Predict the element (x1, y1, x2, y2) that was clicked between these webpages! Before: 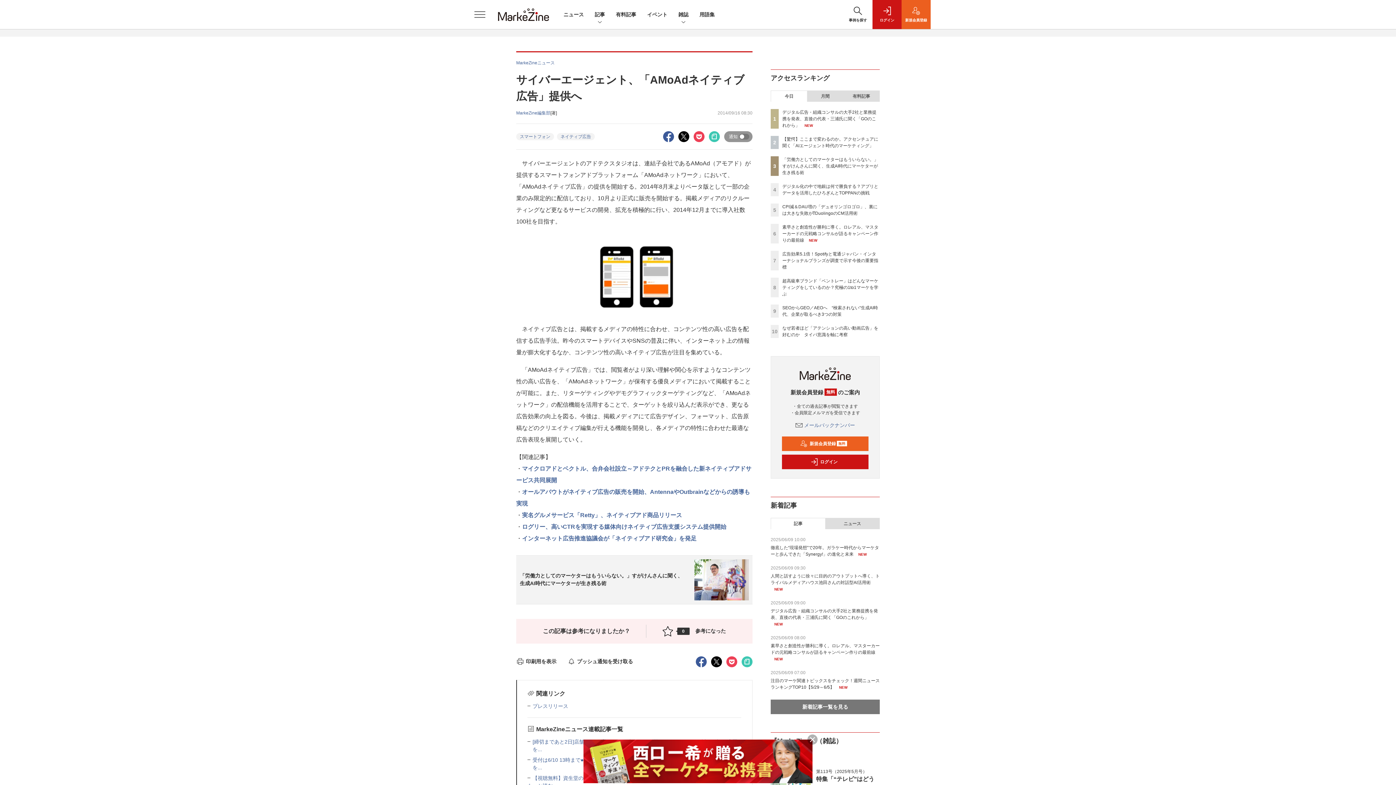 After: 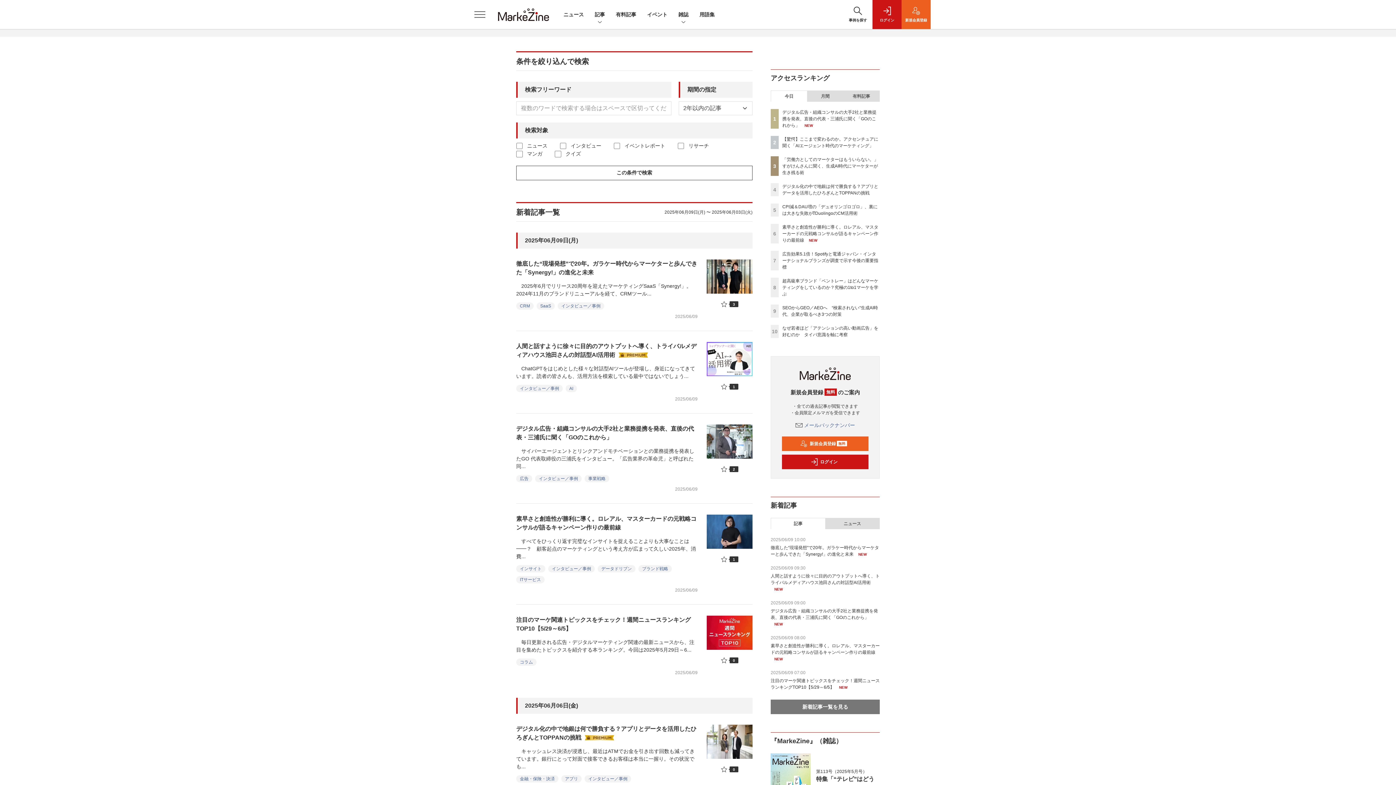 Action: bbox: (770, 700, 880, 714) label: 新着記事一覧を見る